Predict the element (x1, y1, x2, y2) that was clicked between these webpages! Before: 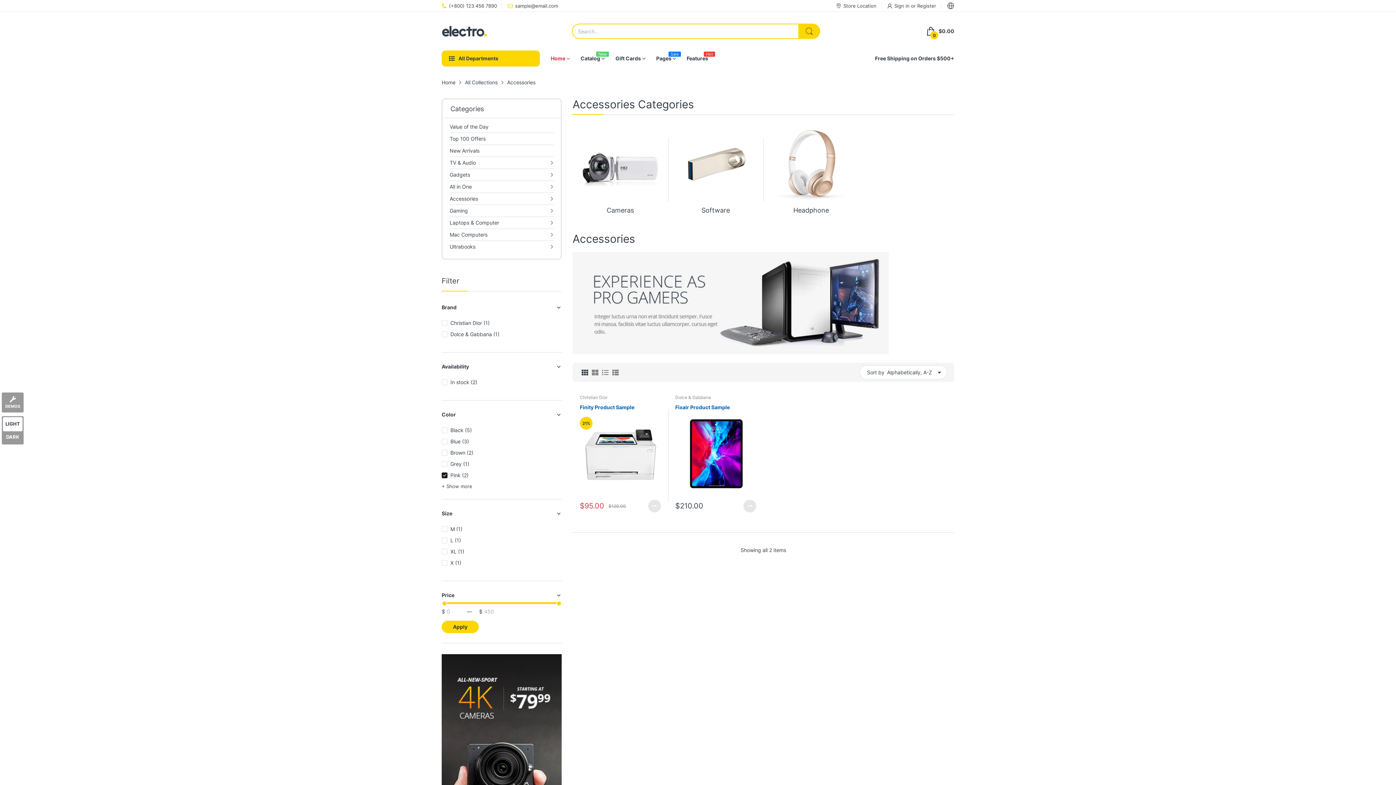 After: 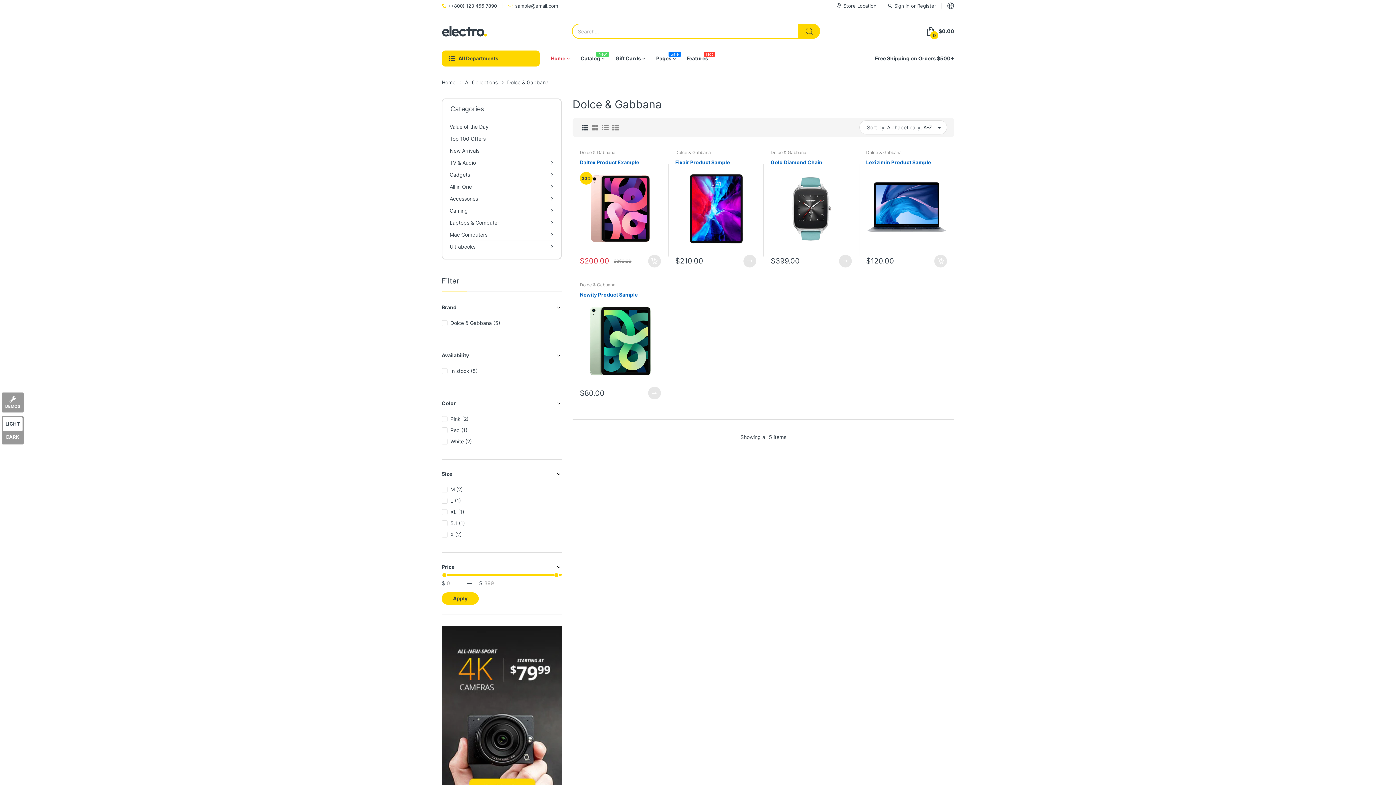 Action: bbox: (675, 394, 711, 400) label: Dolce & Gabbana